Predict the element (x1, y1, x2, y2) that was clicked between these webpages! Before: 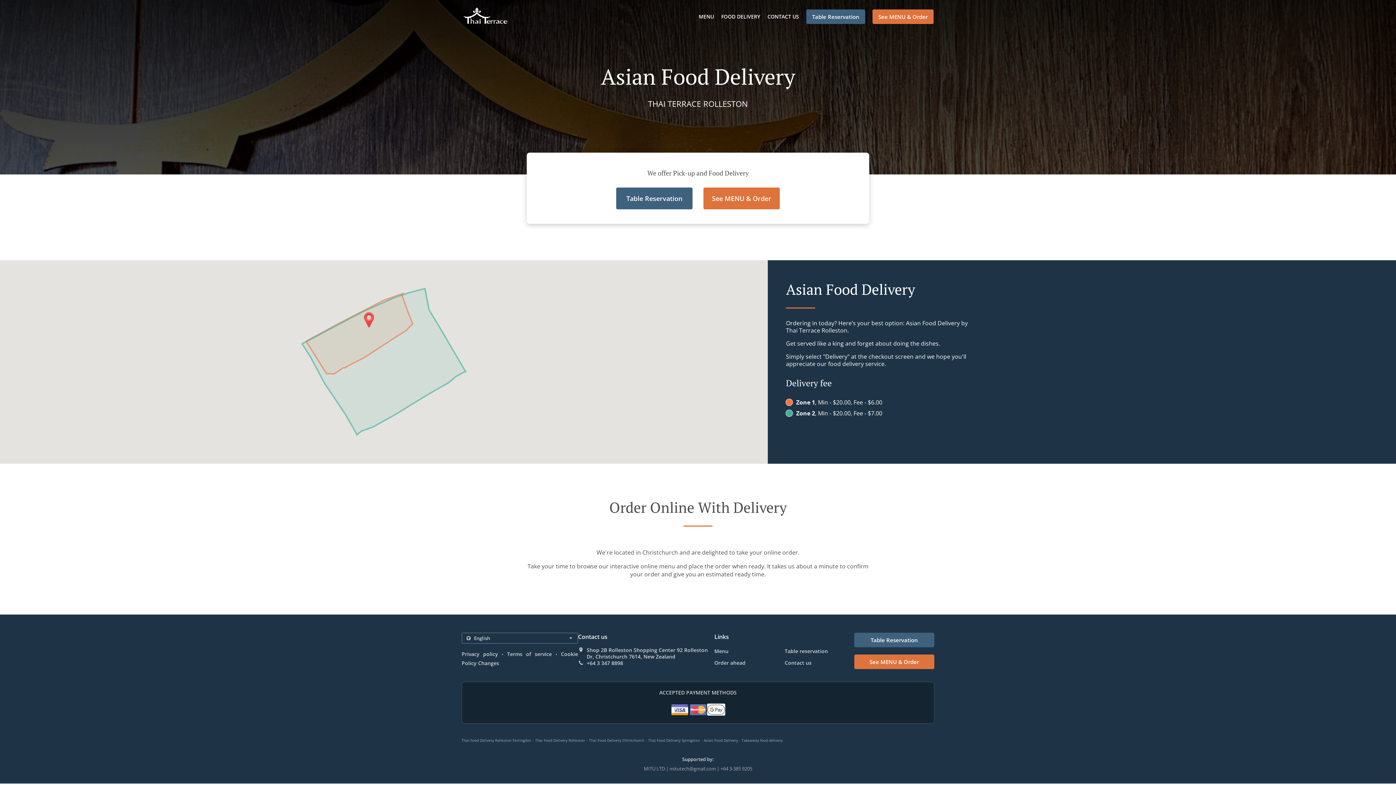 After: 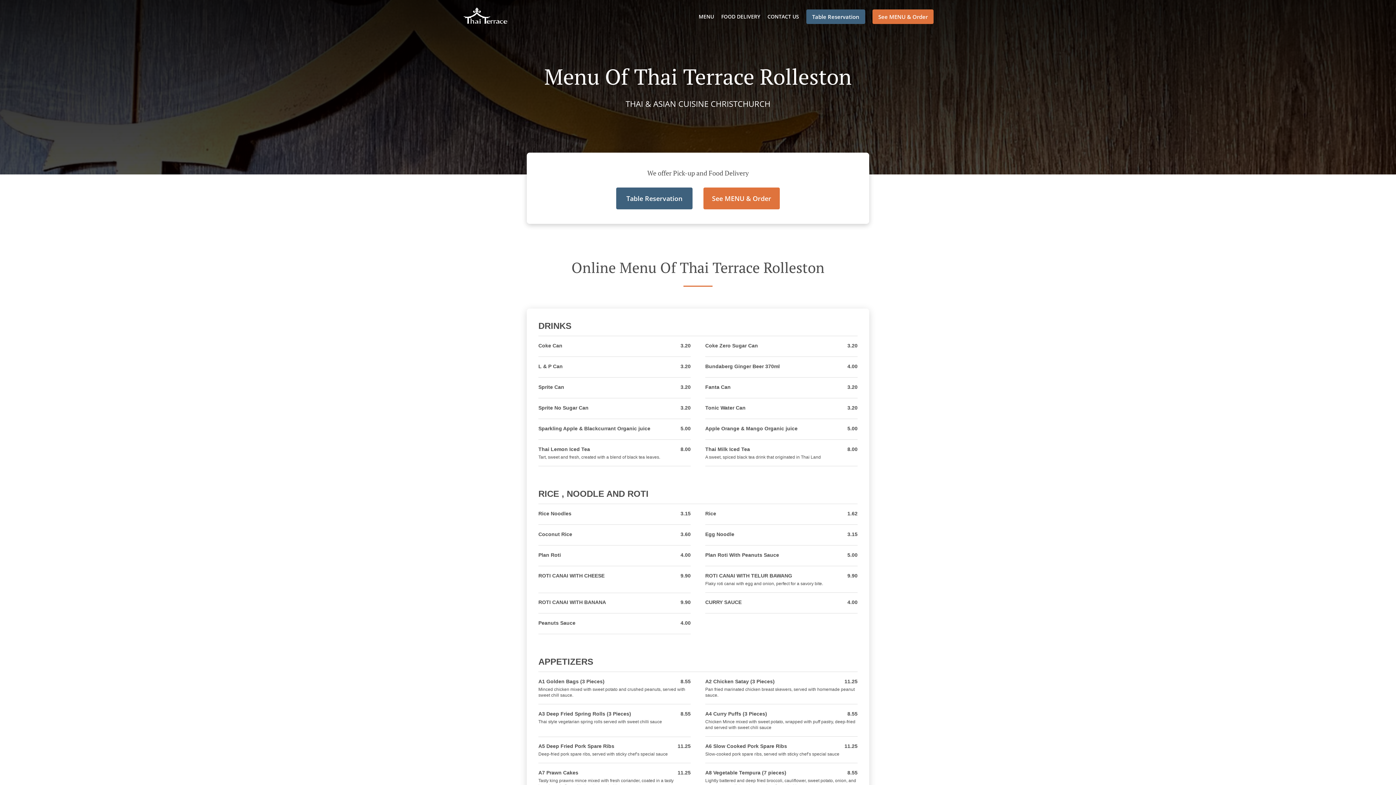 Action: bbox: (698, 13, 714, 20) label: MENU